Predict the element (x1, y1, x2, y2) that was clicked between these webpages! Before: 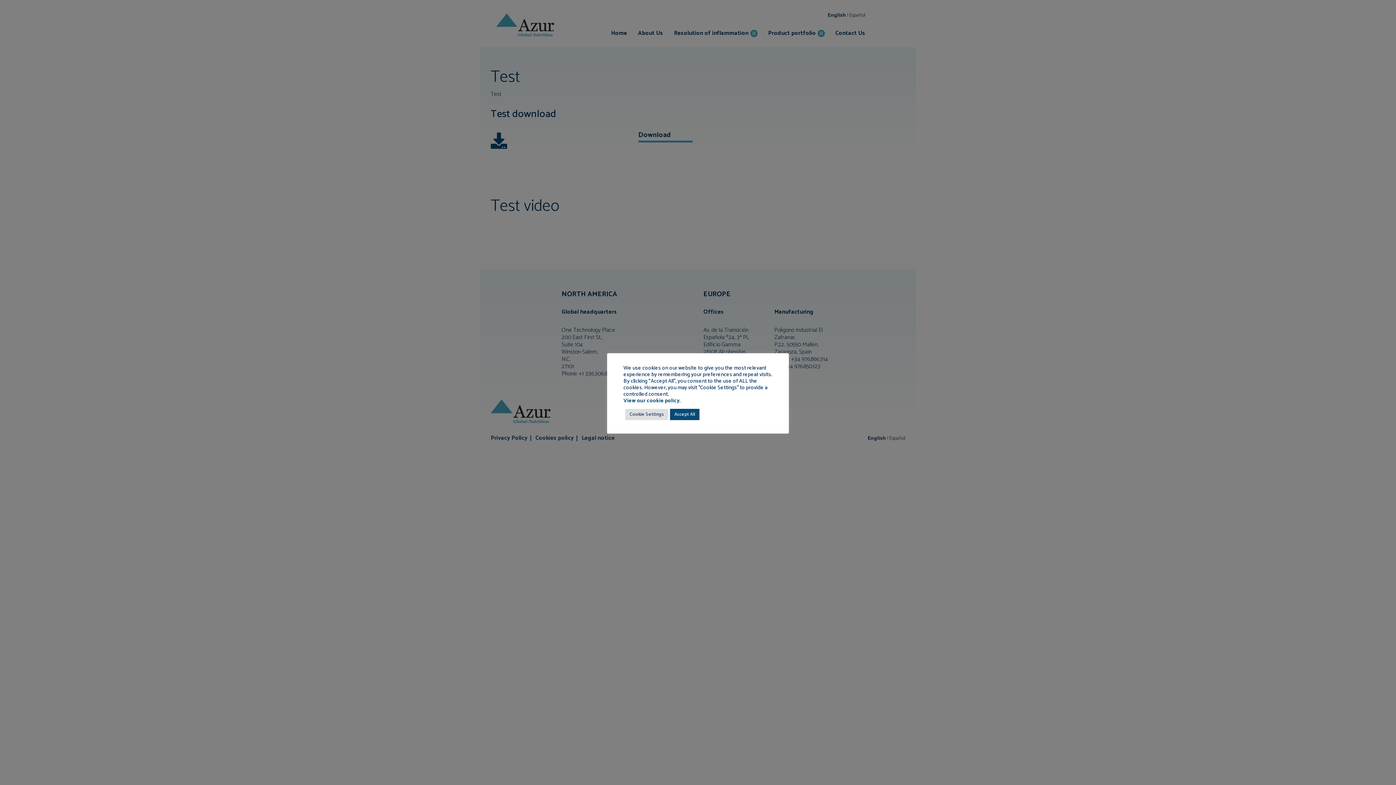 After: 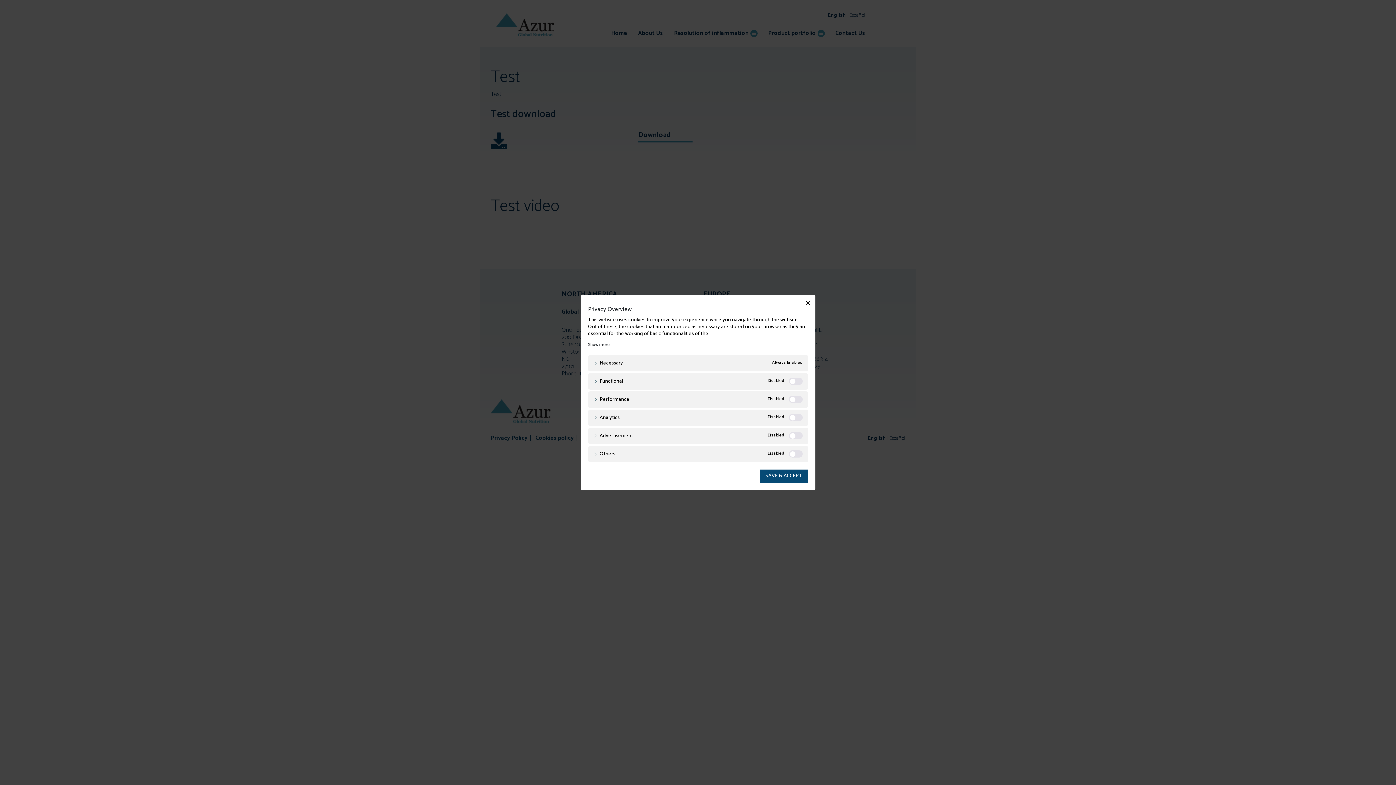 Action: bbox: (625, 408, 668, 420) label: Cookie Settings